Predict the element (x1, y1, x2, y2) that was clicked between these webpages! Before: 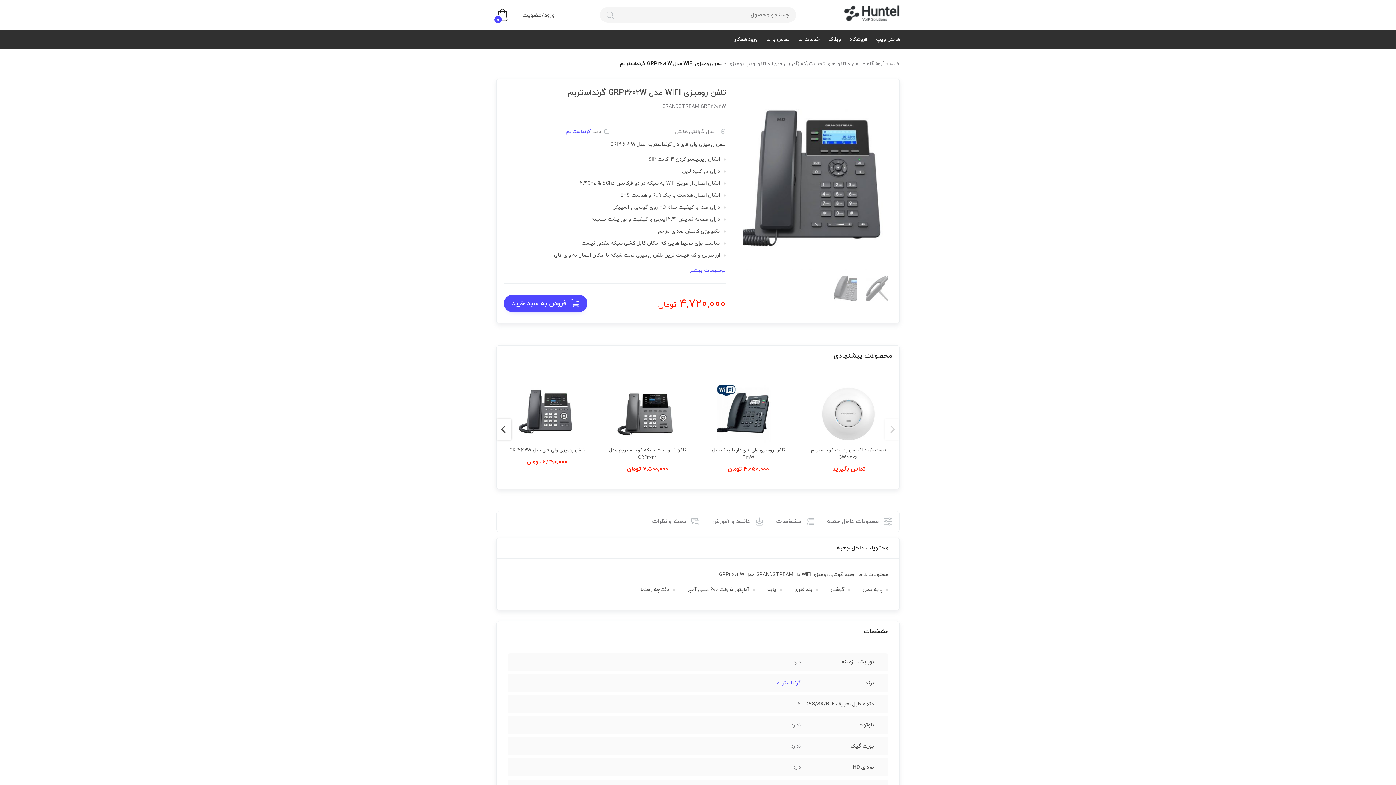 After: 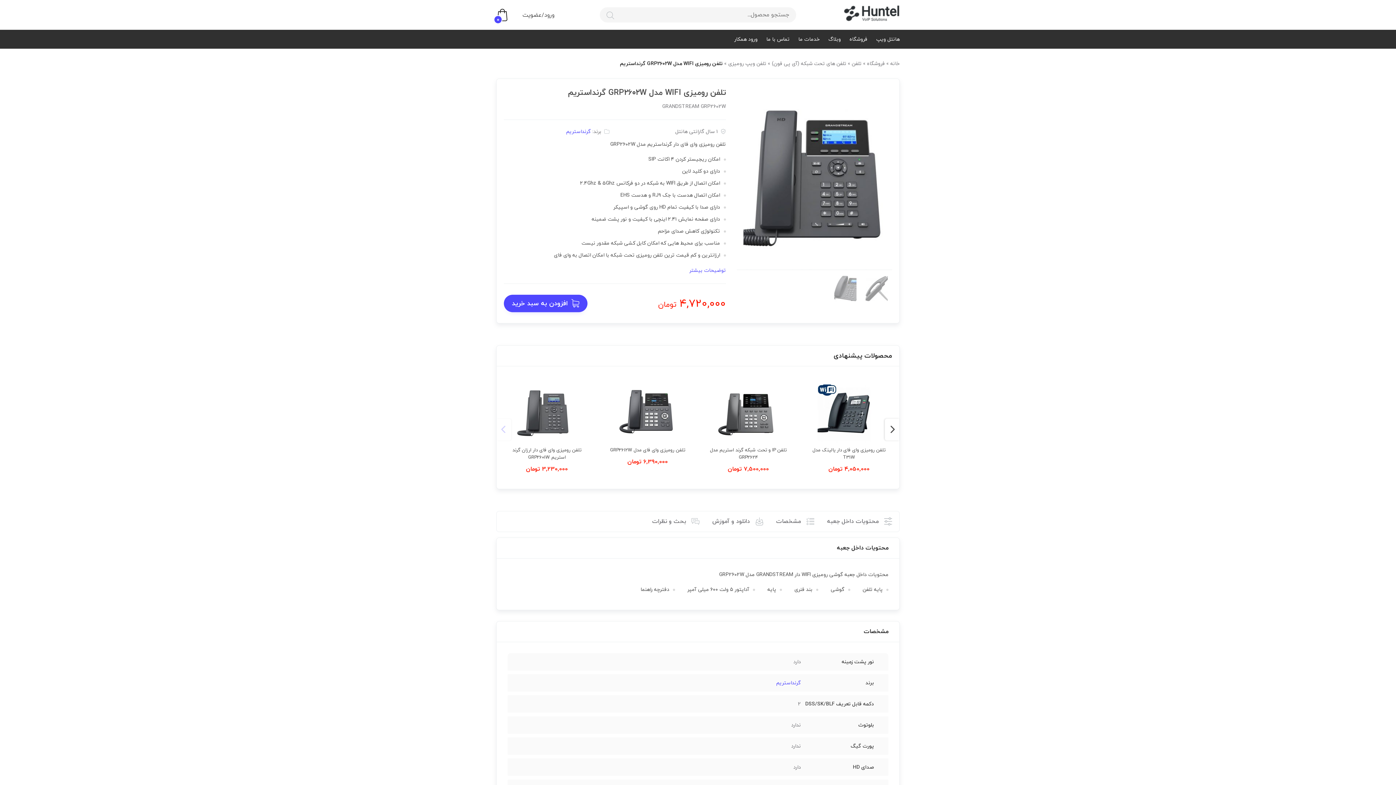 Action: bbox: (496, 418, 511, 440) label: ›